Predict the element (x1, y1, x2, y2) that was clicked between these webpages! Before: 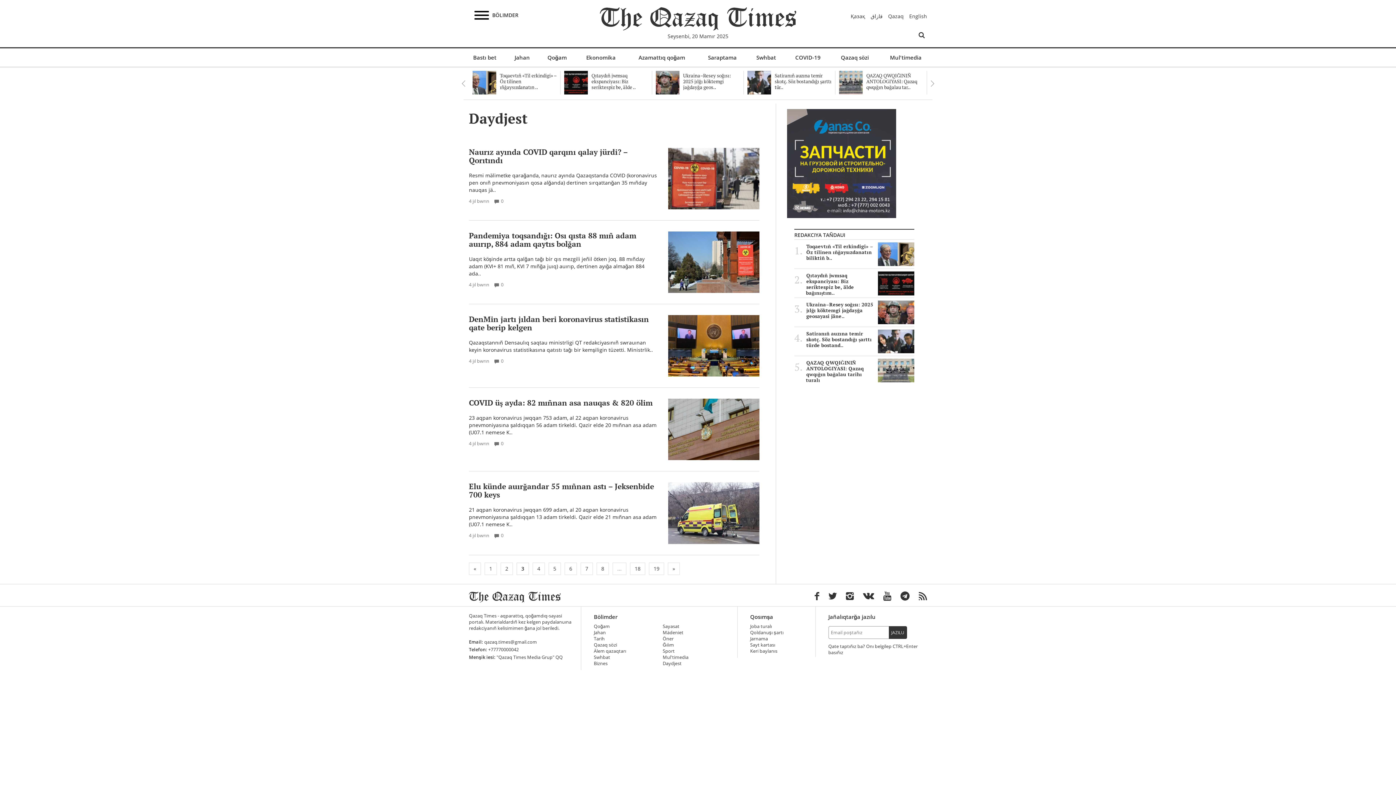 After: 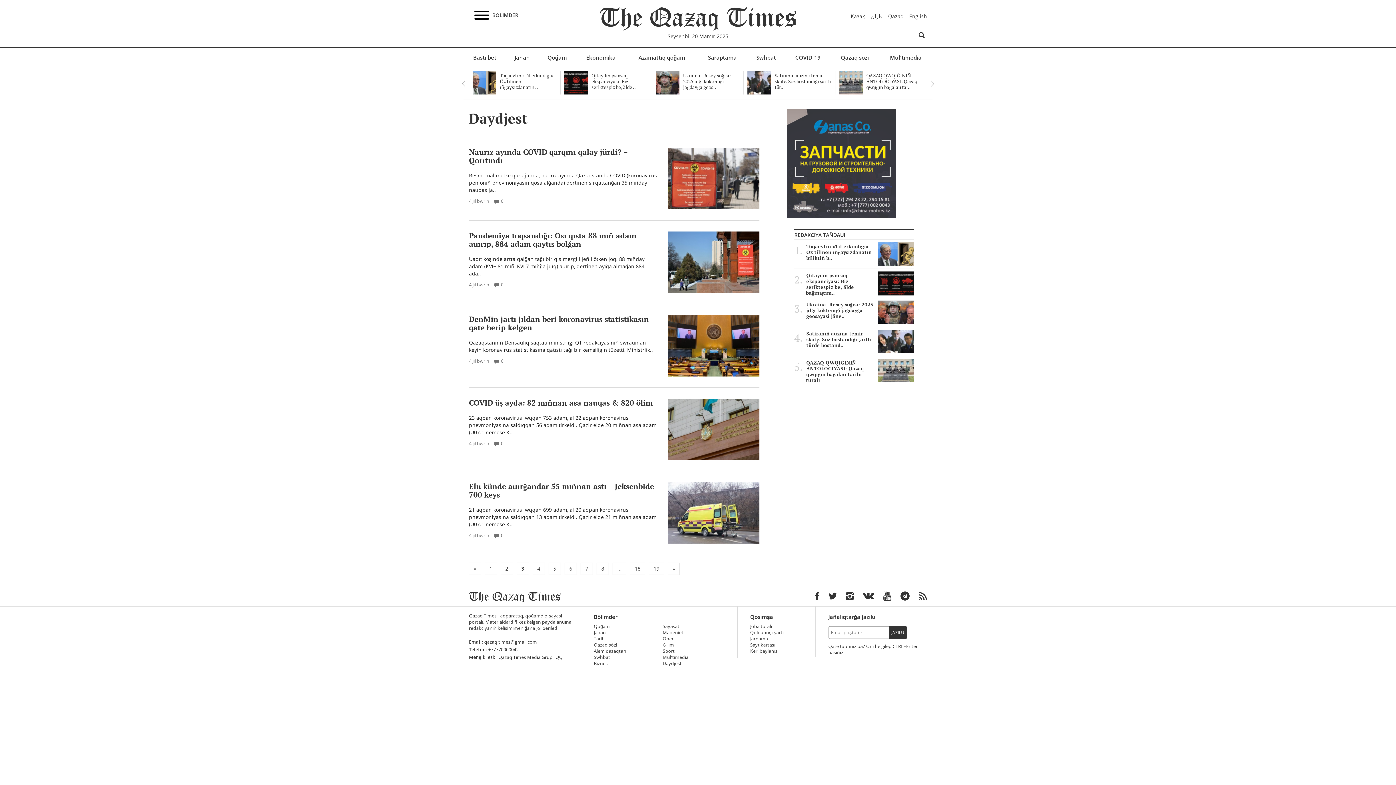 Action: bbox: (918, 591, 927, 600)